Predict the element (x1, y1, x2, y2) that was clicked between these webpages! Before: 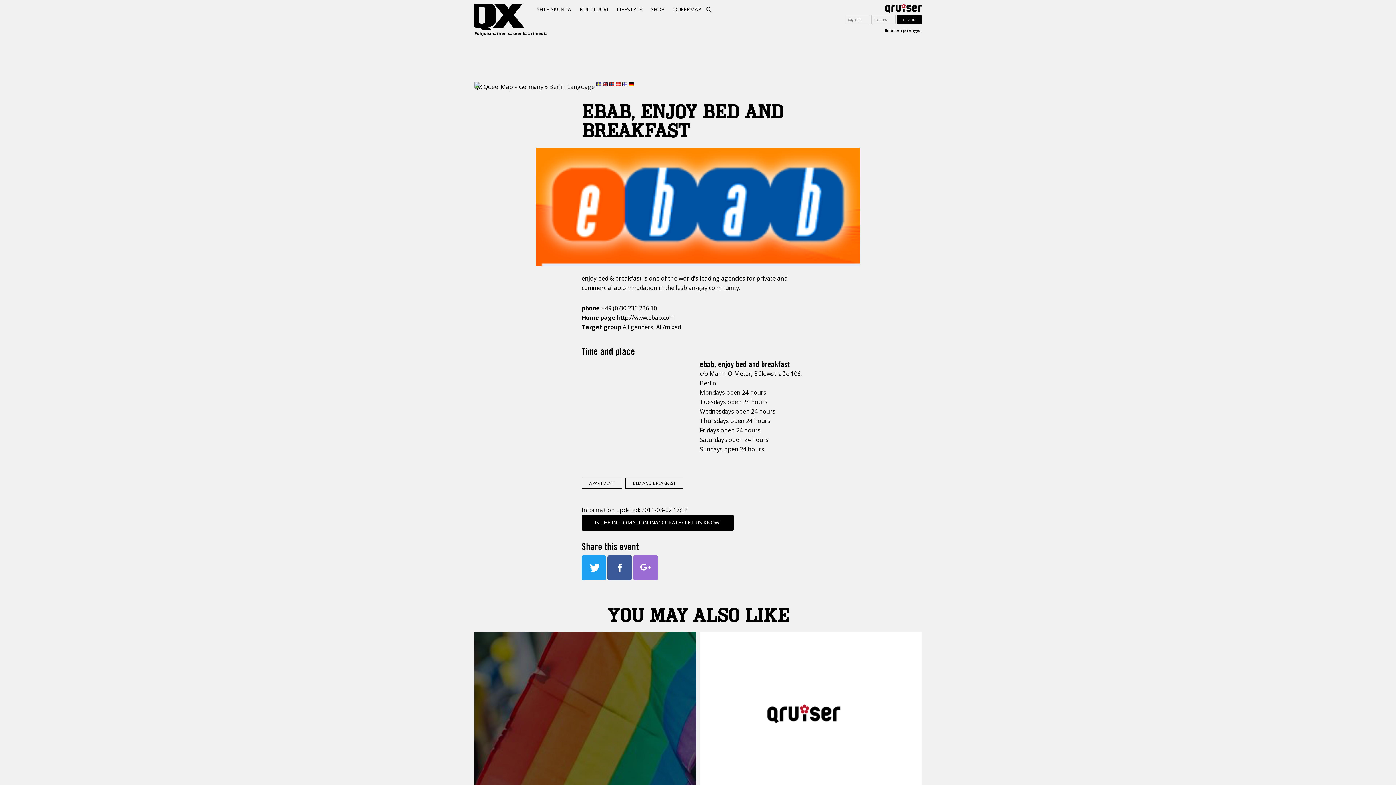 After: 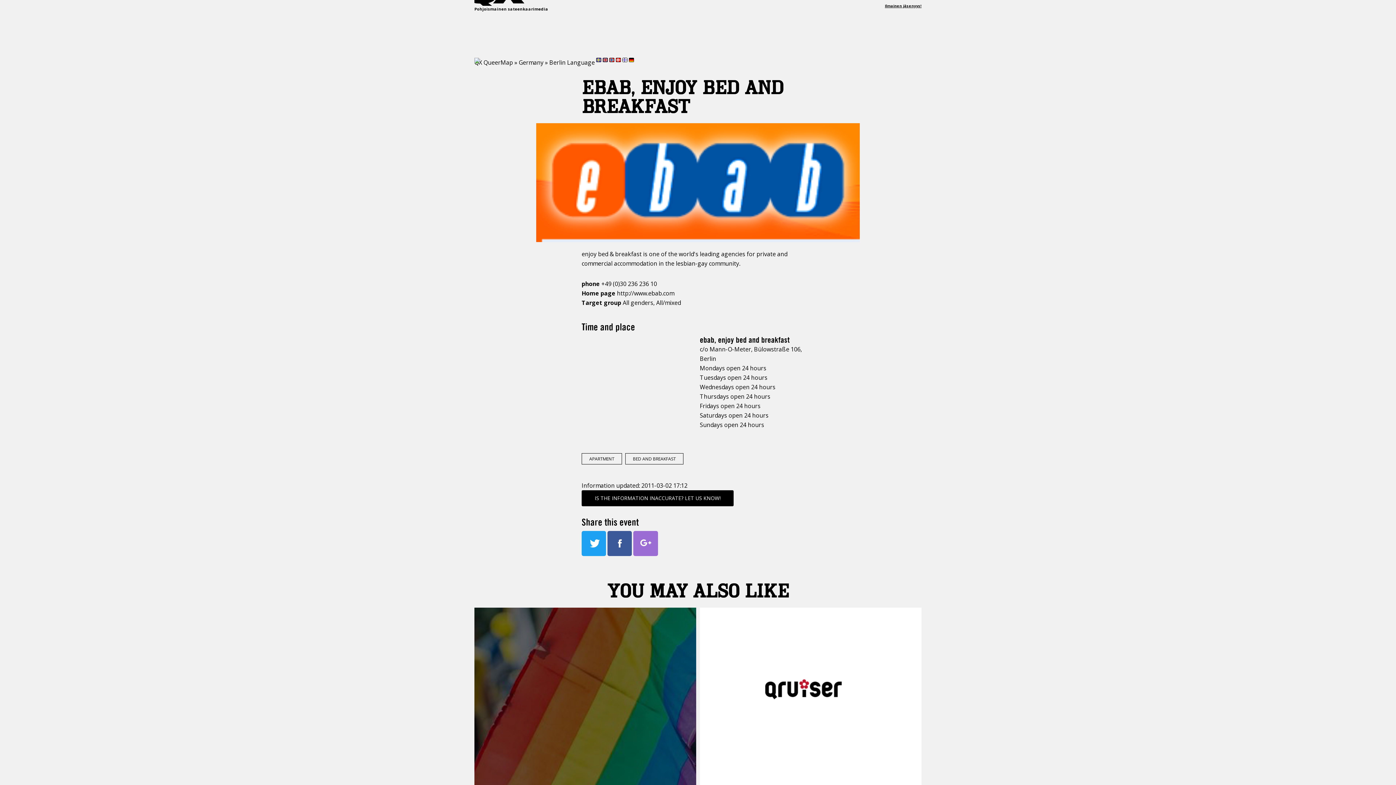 Action: bbox: (700, 632, 921, 809)